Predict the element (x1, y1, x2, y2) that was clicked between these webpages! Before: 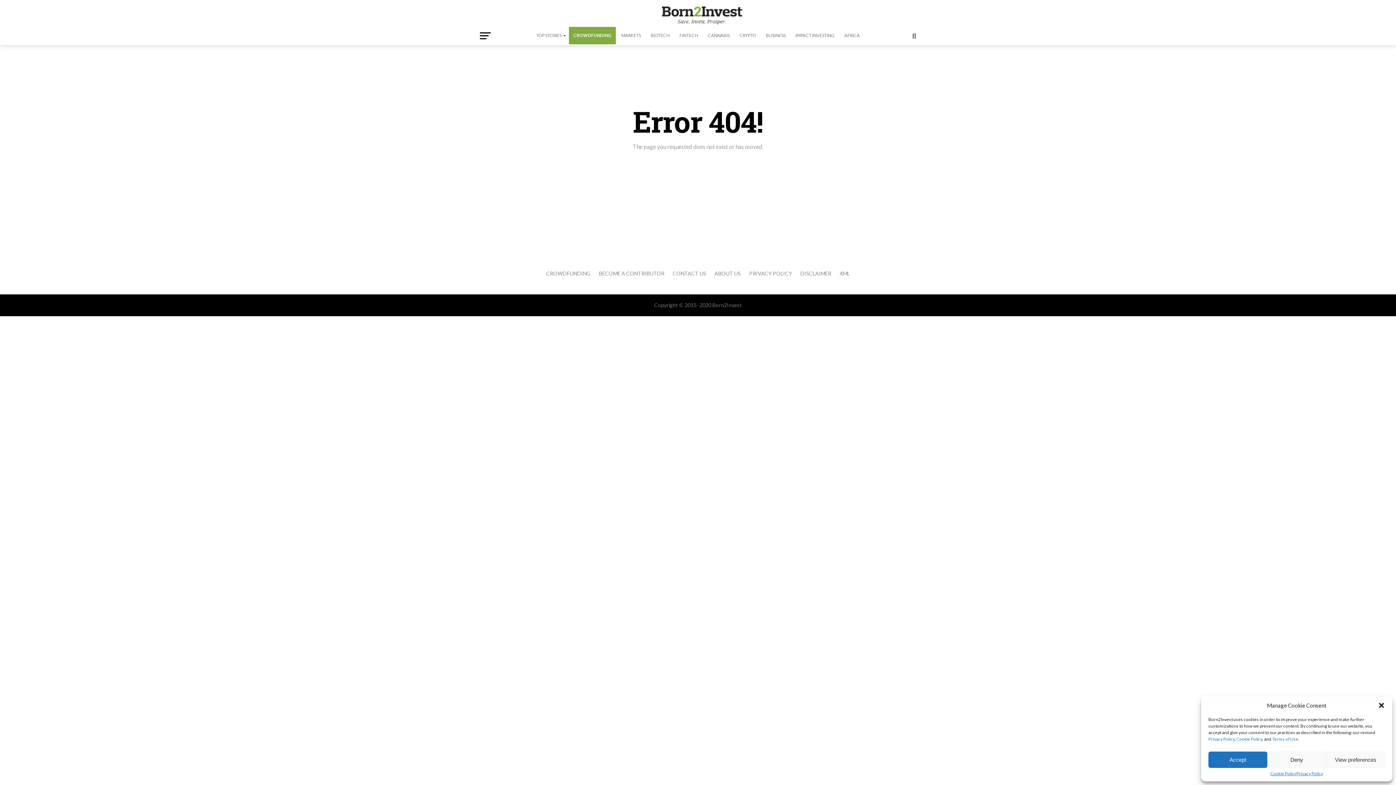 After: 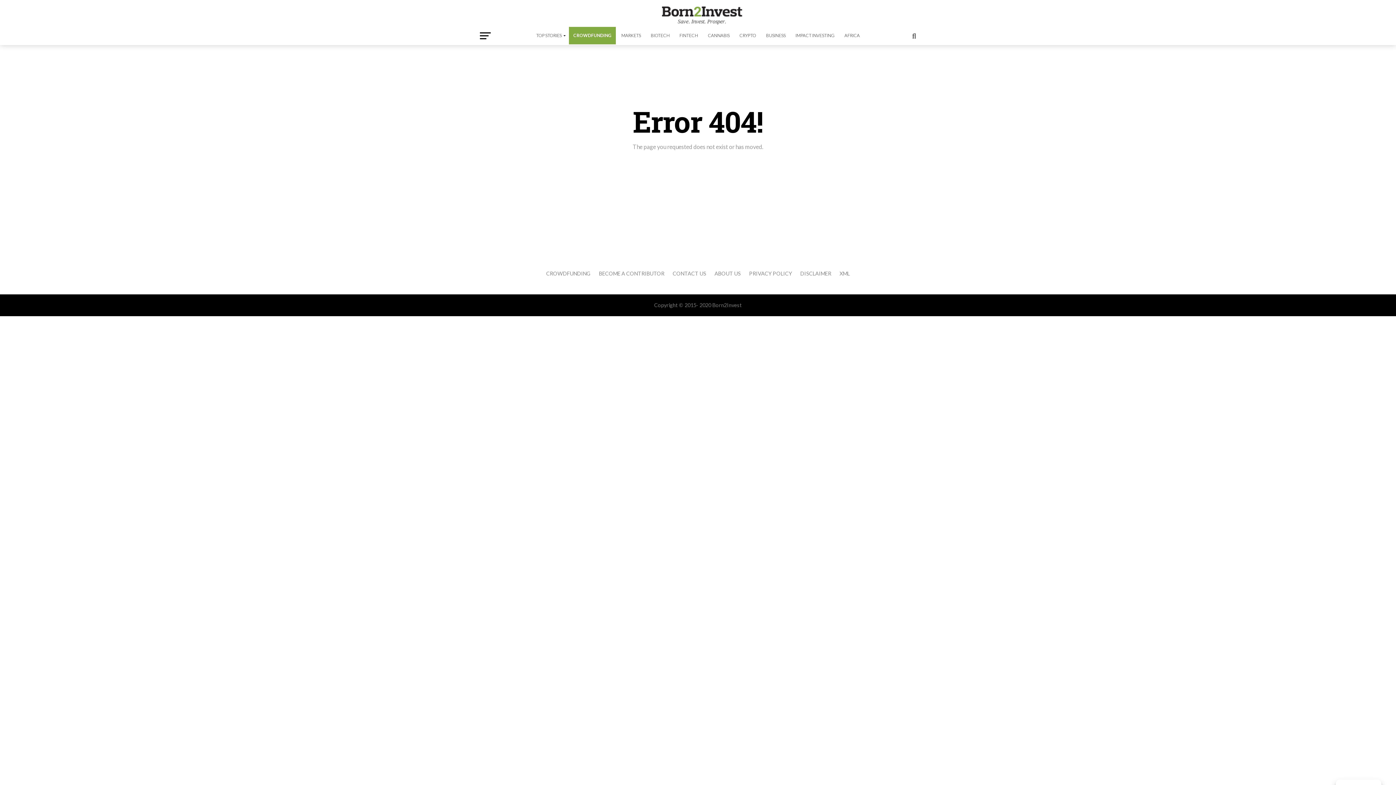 Action: label: Accept bbox: (1208, 752, 1267, 768)